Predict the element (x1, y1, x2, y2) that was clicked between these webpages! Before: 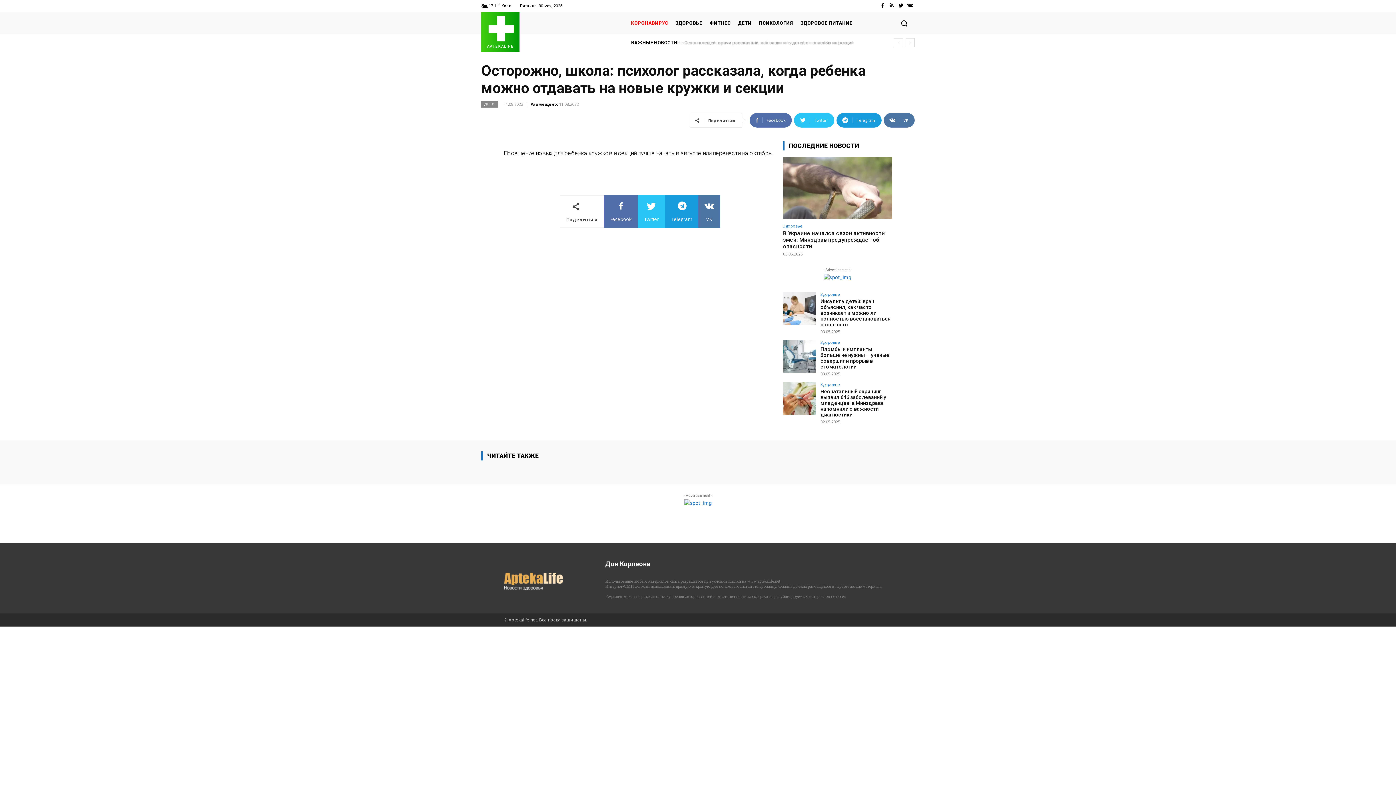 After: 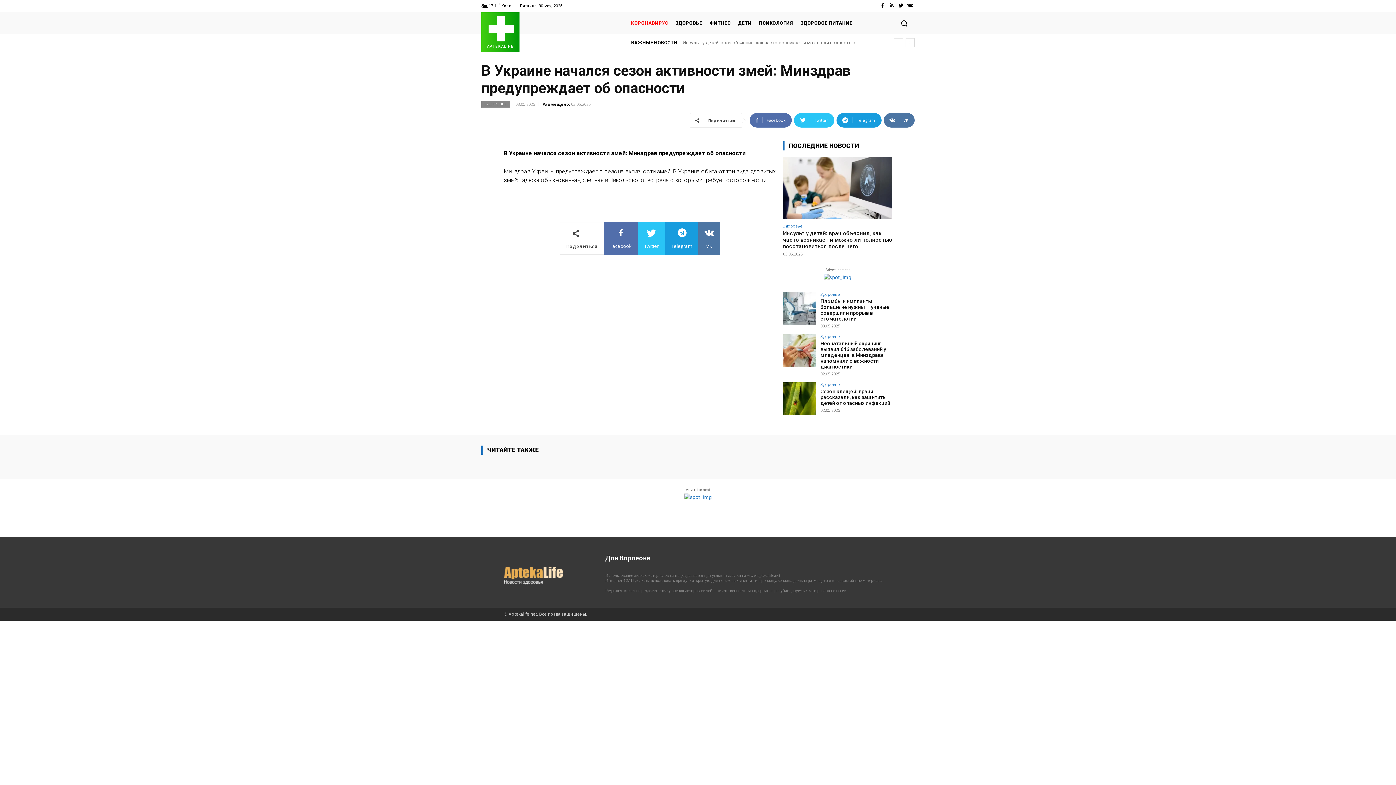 Action: bbox: (783, 157, 892, 219)